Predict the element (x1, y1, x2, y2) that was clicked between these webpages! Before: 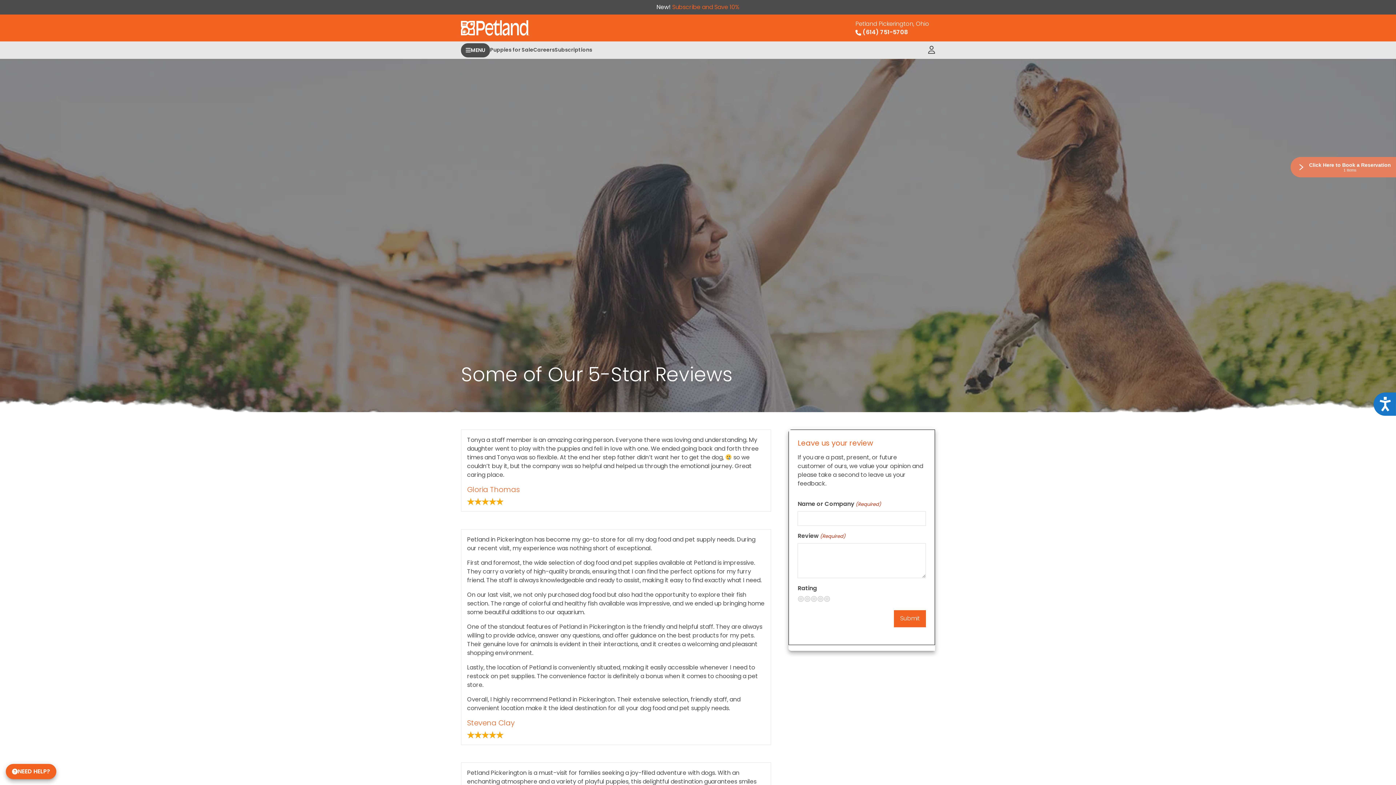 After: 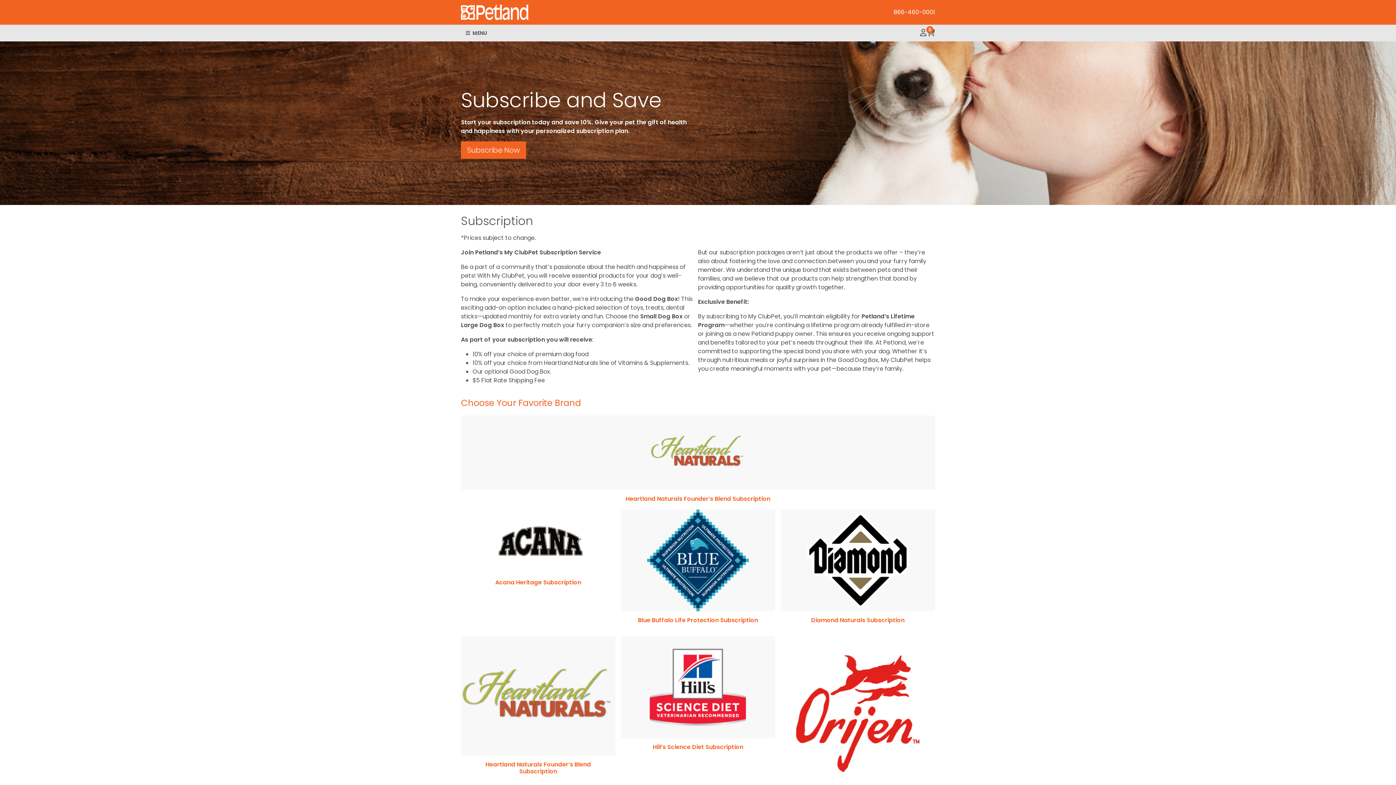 Action: label: Subscribe and Save 10% bbox: (672, 2, 739, 11)